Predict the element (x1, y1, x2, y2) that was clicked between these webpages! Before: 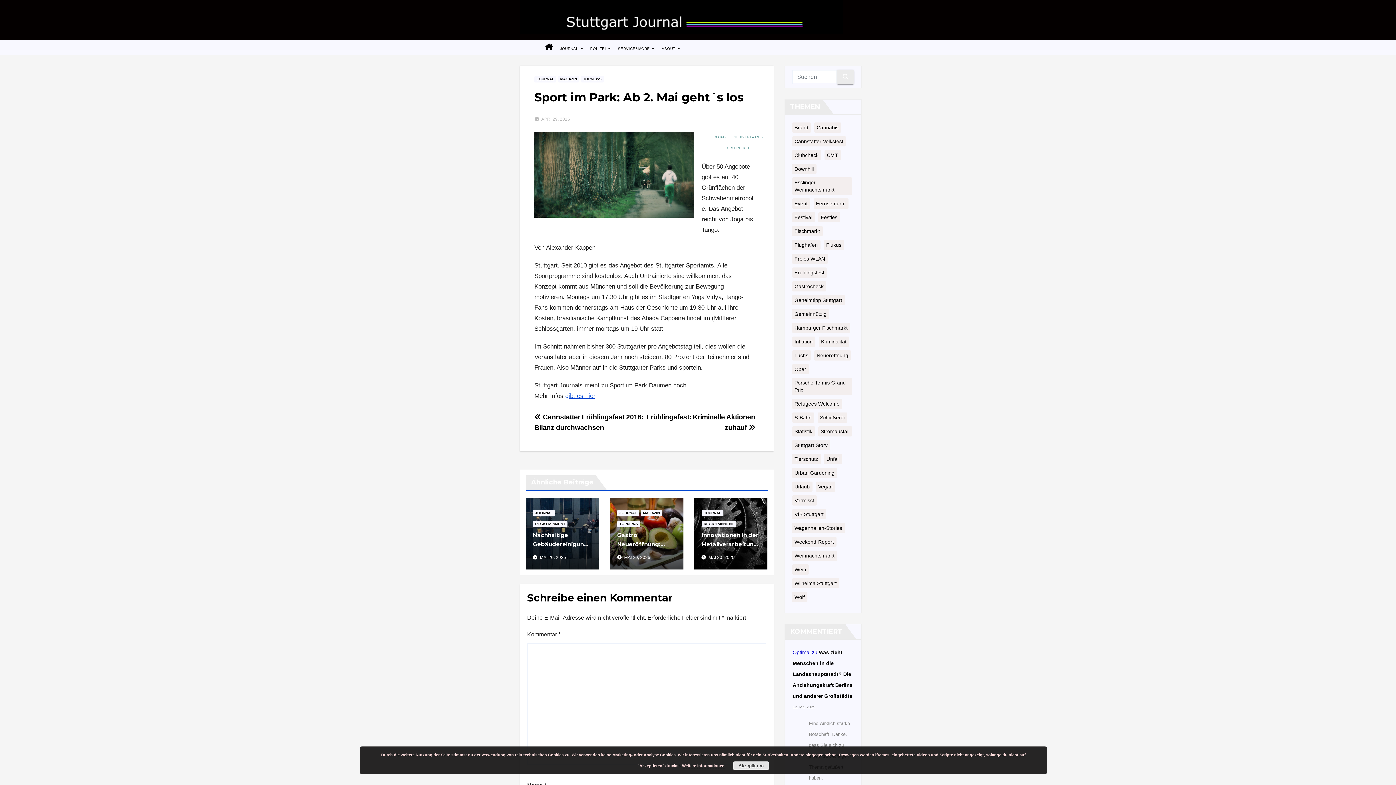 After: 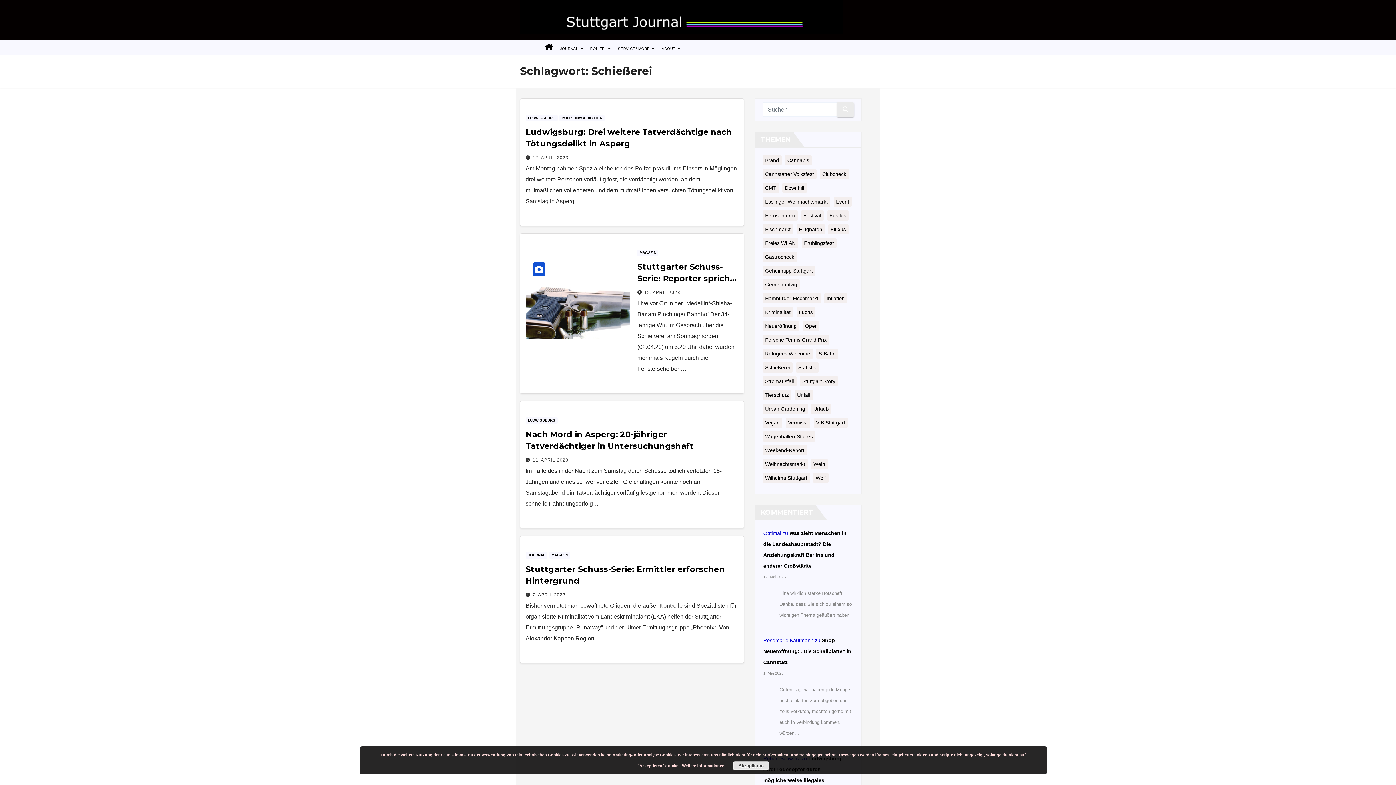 Action: label: Schießerei (4 Einträge) bbox: (817, 412, 847, 422)